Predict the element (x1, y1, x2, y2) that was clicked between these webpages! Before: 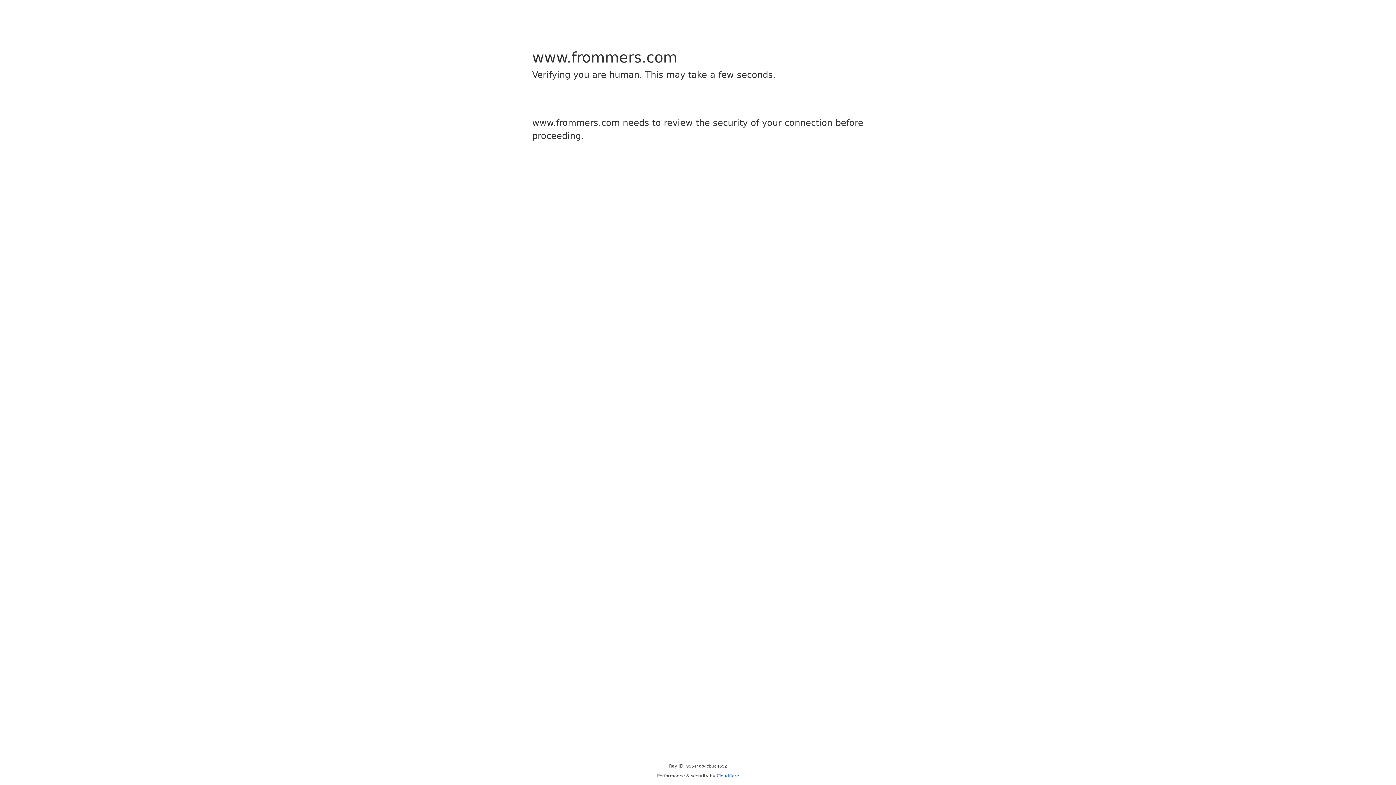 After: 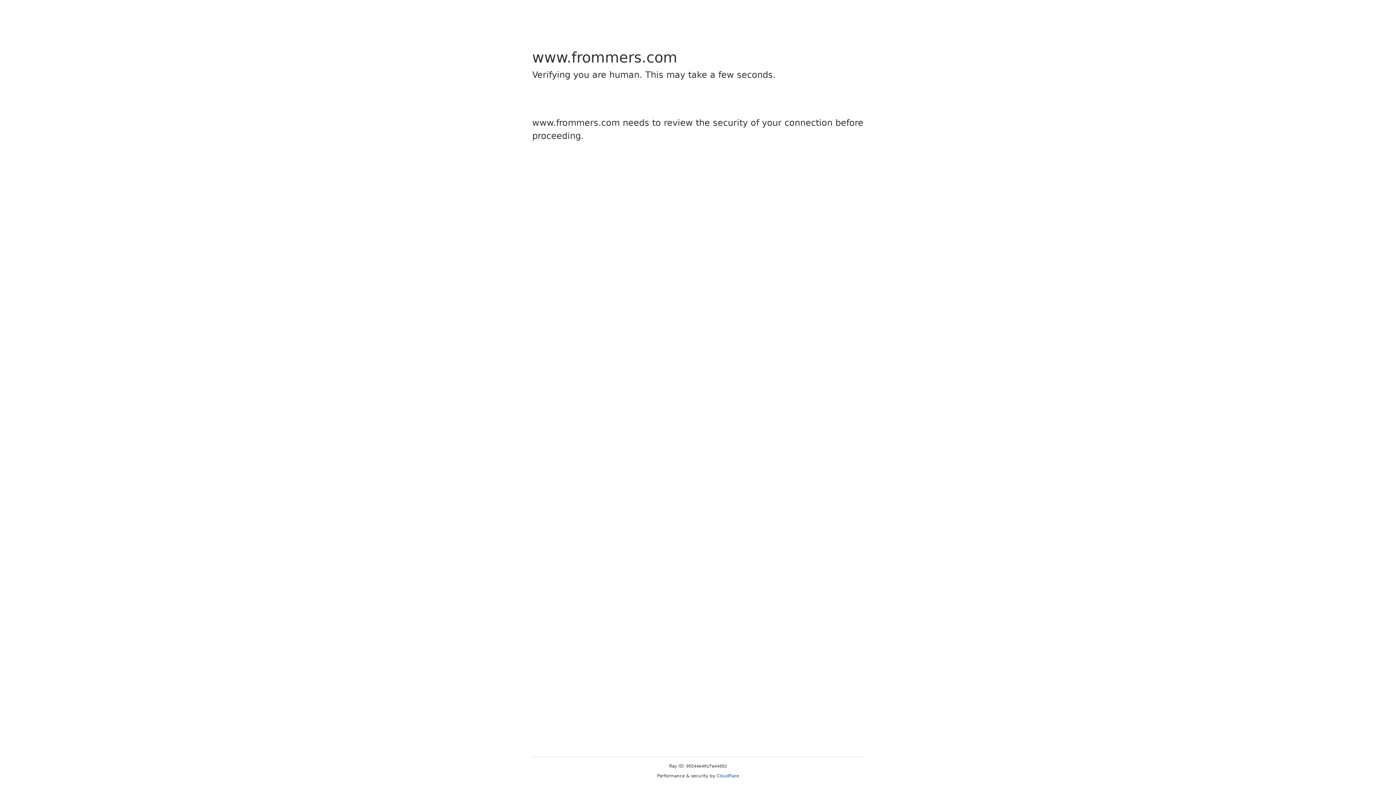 Action: label: Cloudflare bbox: (716, 773, 739, 778)